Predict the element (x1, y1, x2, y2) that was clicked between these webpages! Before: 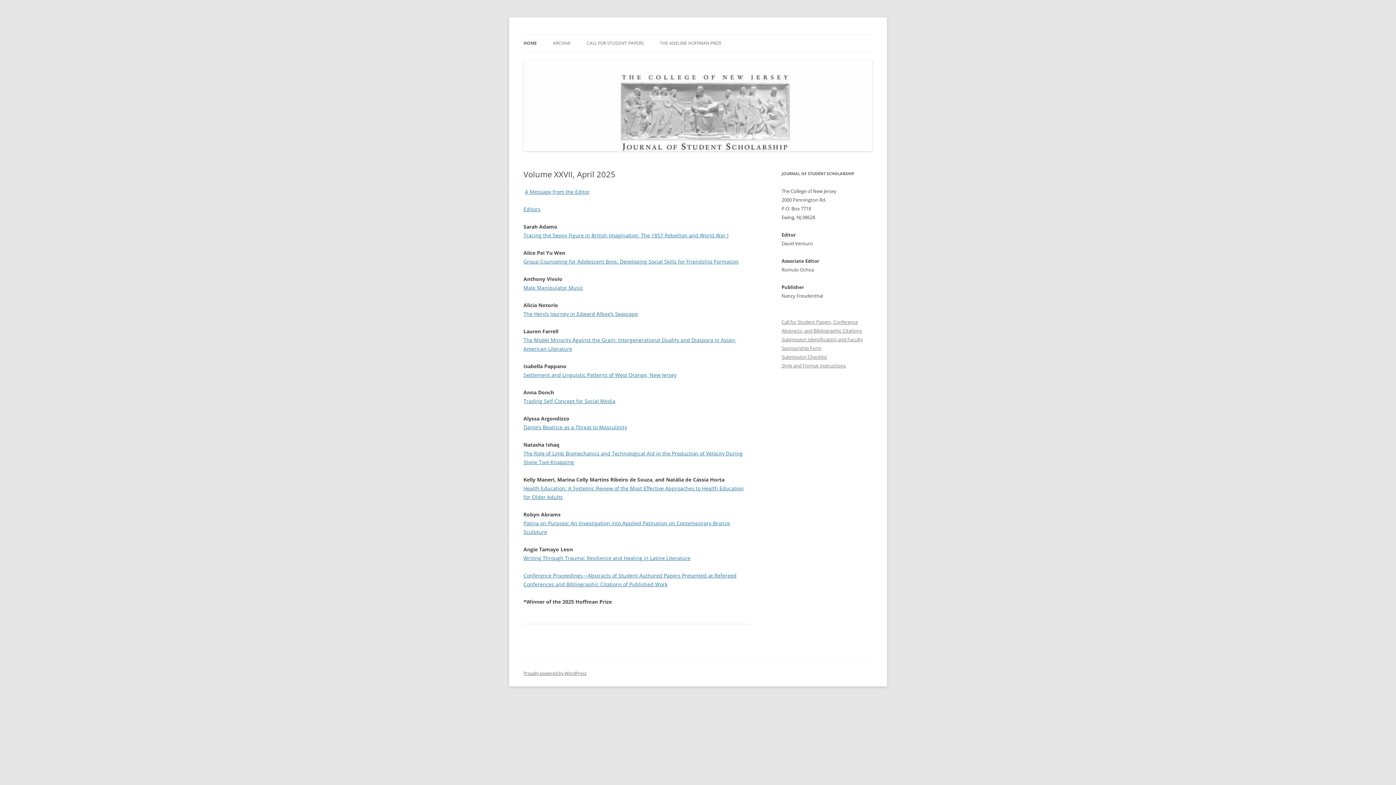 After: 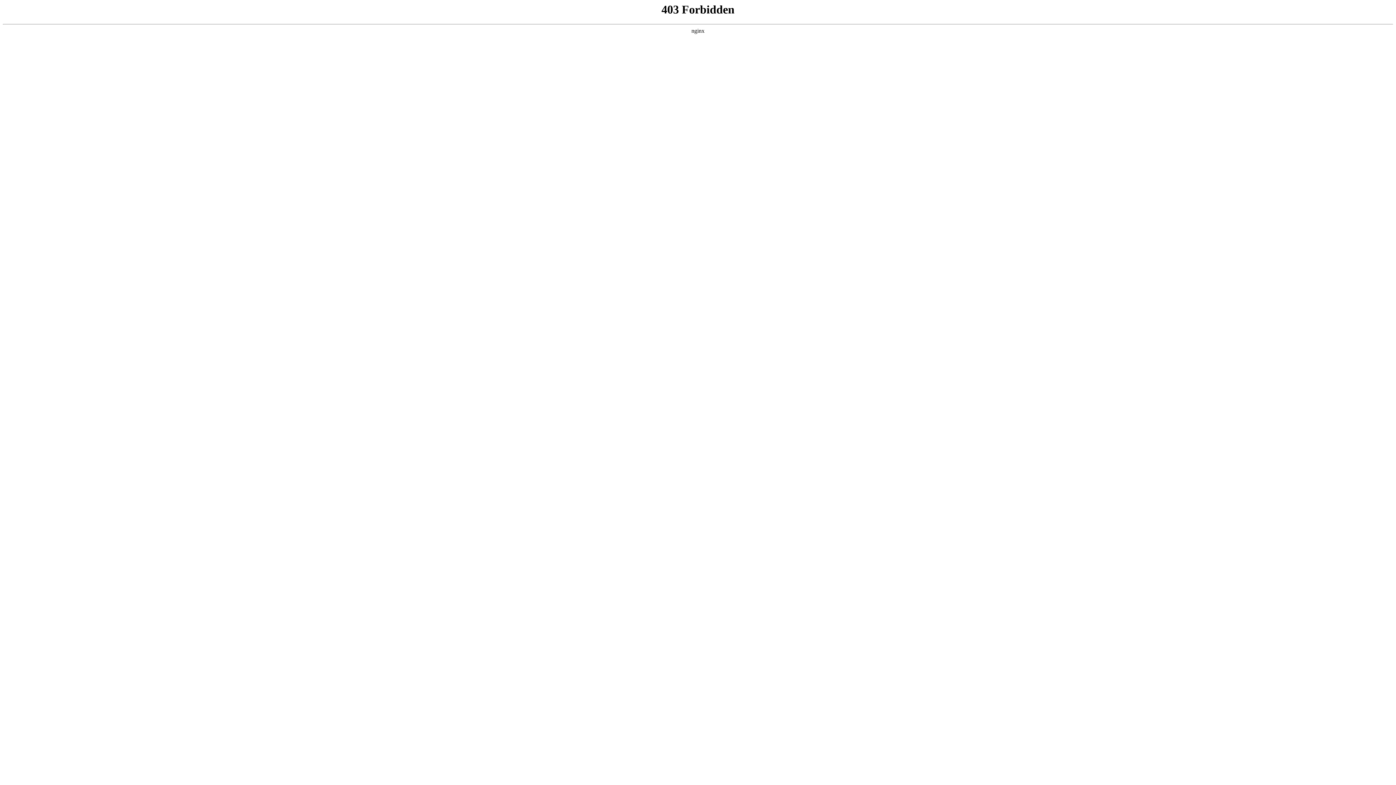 Action: bbox: (523, 670, 586, 676) label: Proudly powered by WordPress